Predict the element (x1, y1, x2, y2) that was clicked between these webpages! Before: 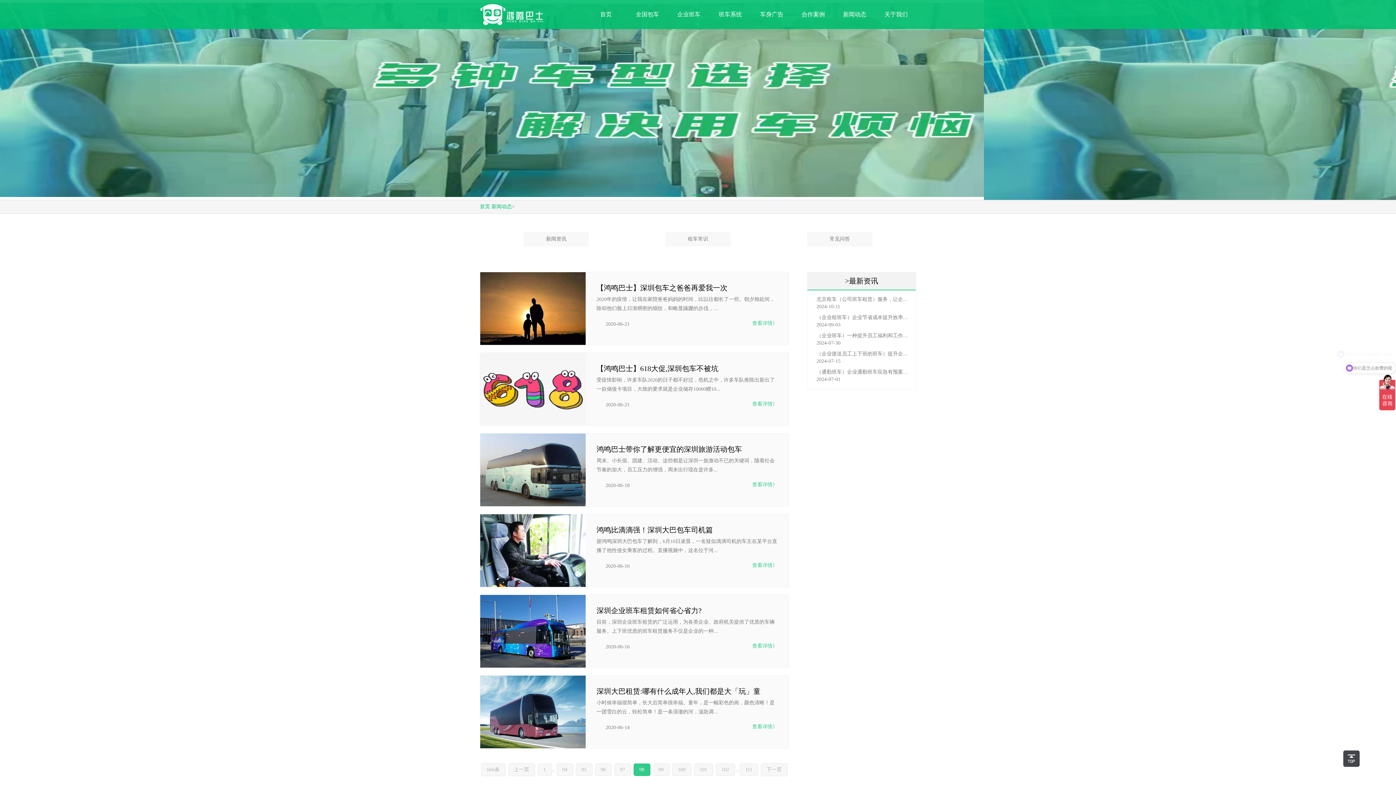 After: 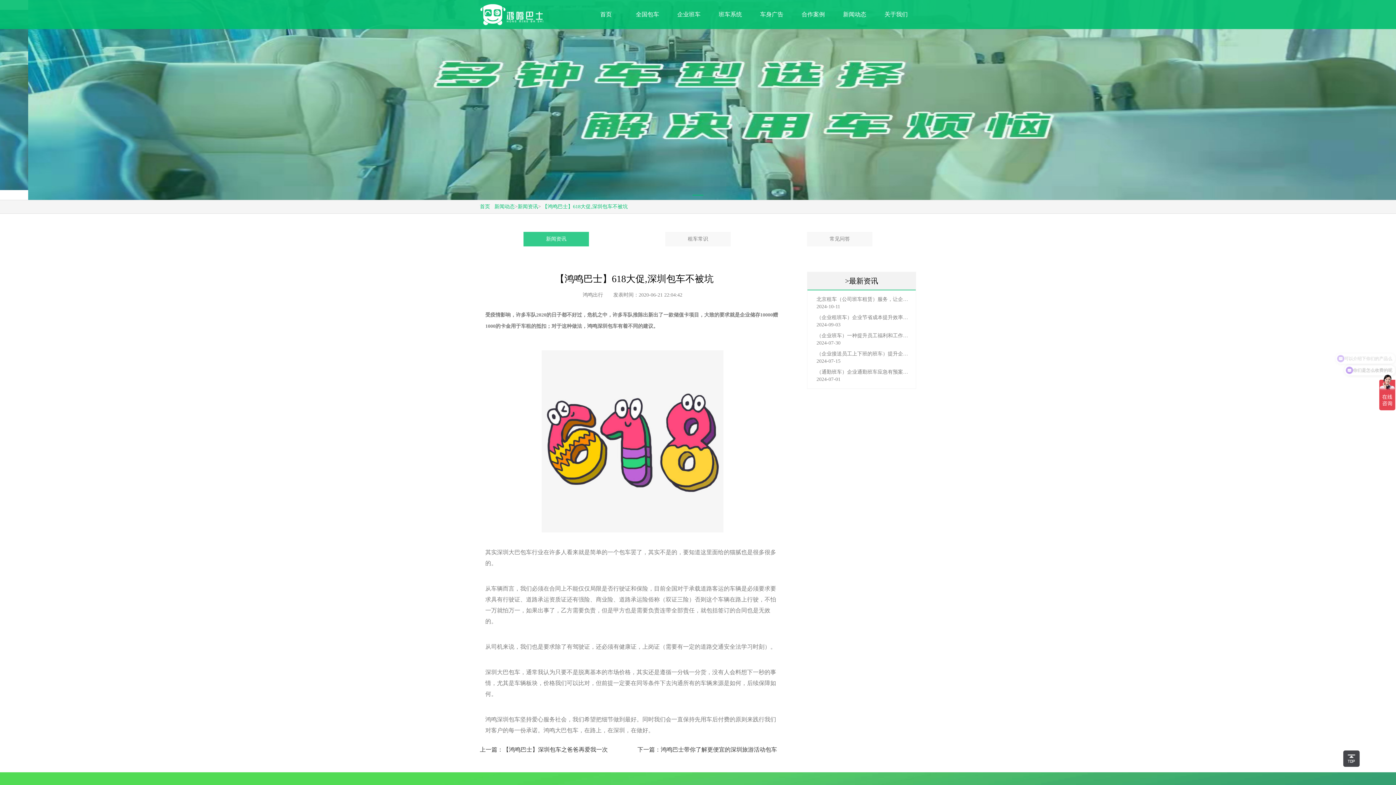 Action: label: 【鸿鸣巴士】618大促,深圳包车不被坑
受疫情影响，许多车队2020的日子都不好过，危机之中，许多车队推陈出新出了一款储值卡项目，大致的要求就是企业储存10000赠10...
查看详情》
2020-06-21 bbox: (596, 364, 777, 409)